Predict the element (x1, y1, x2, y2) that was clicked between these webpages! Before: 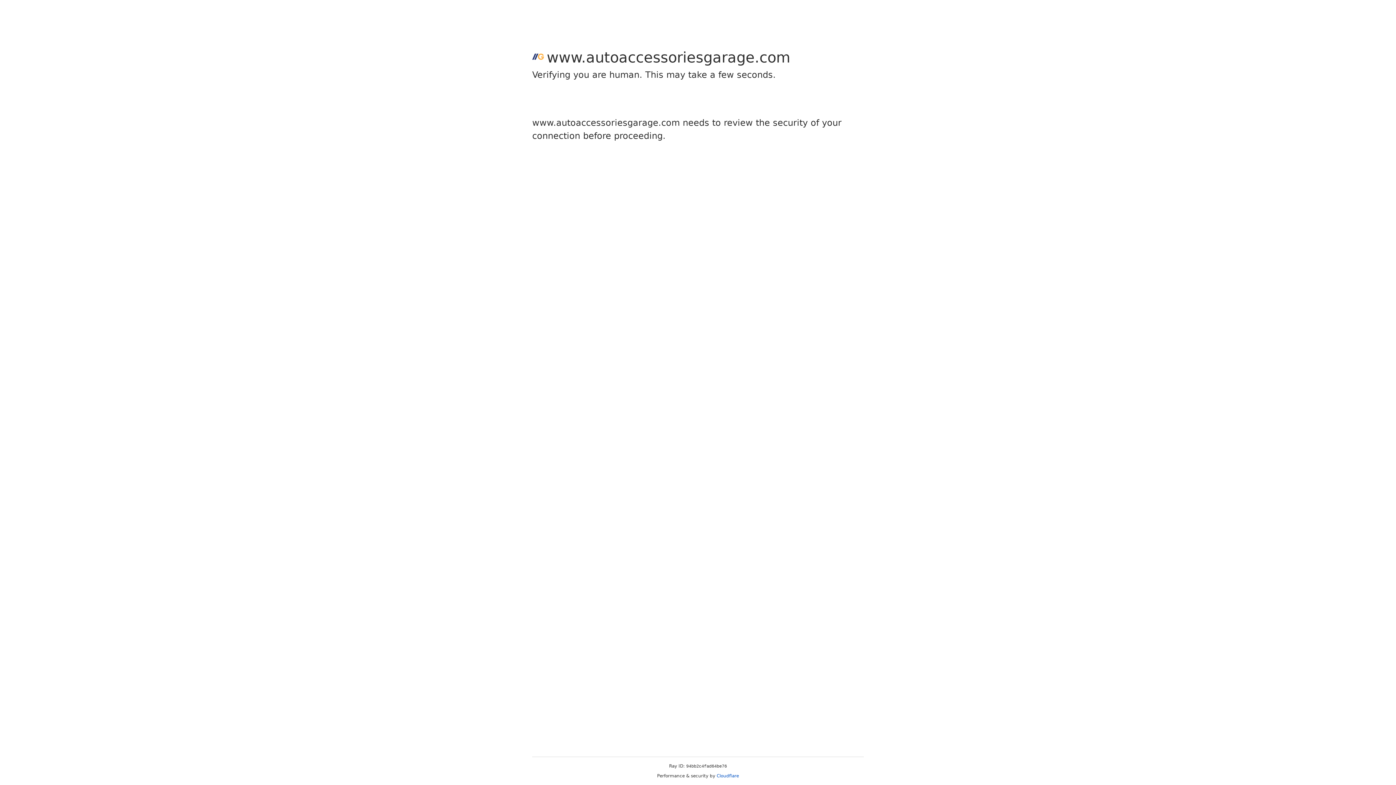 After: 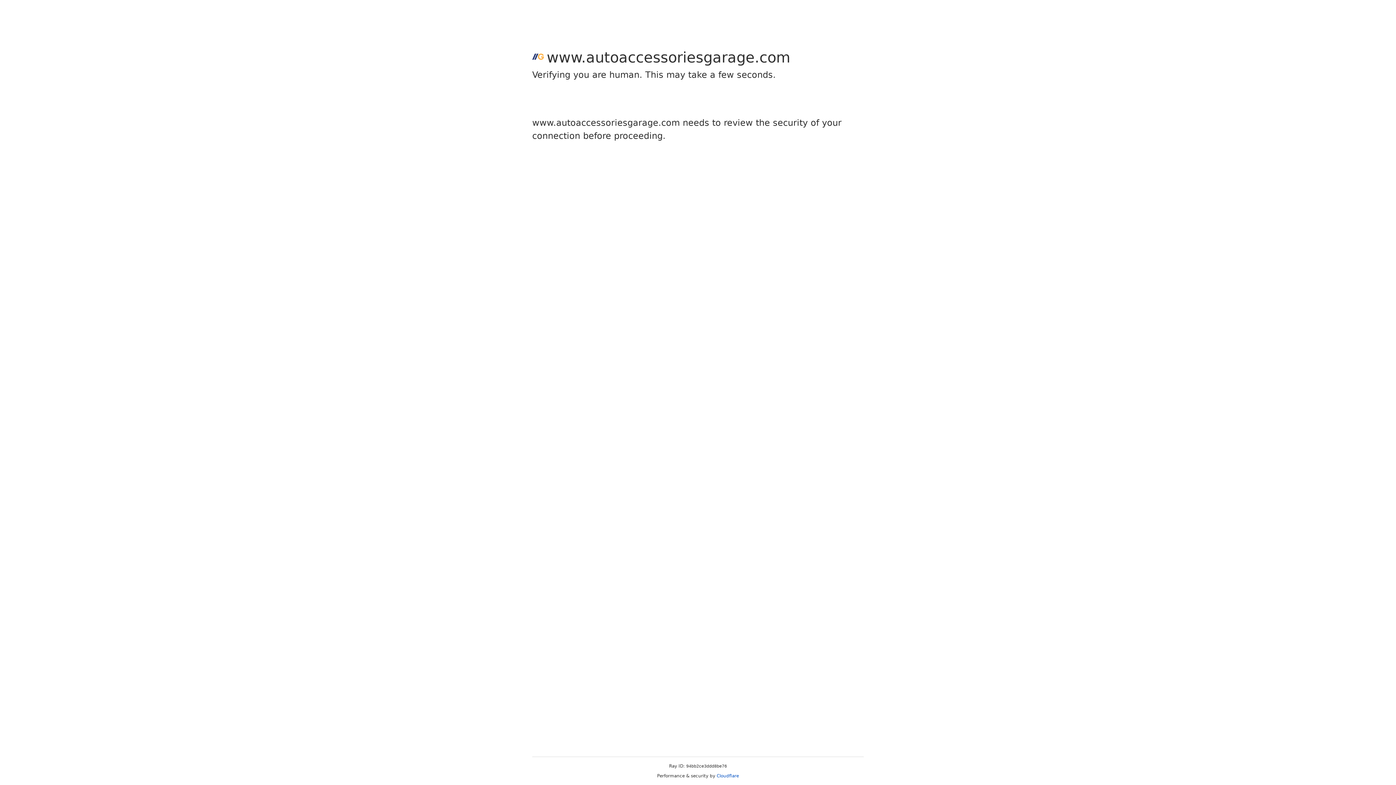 Action: label: Cloudflare bbox: (716, 773, 739, 778)